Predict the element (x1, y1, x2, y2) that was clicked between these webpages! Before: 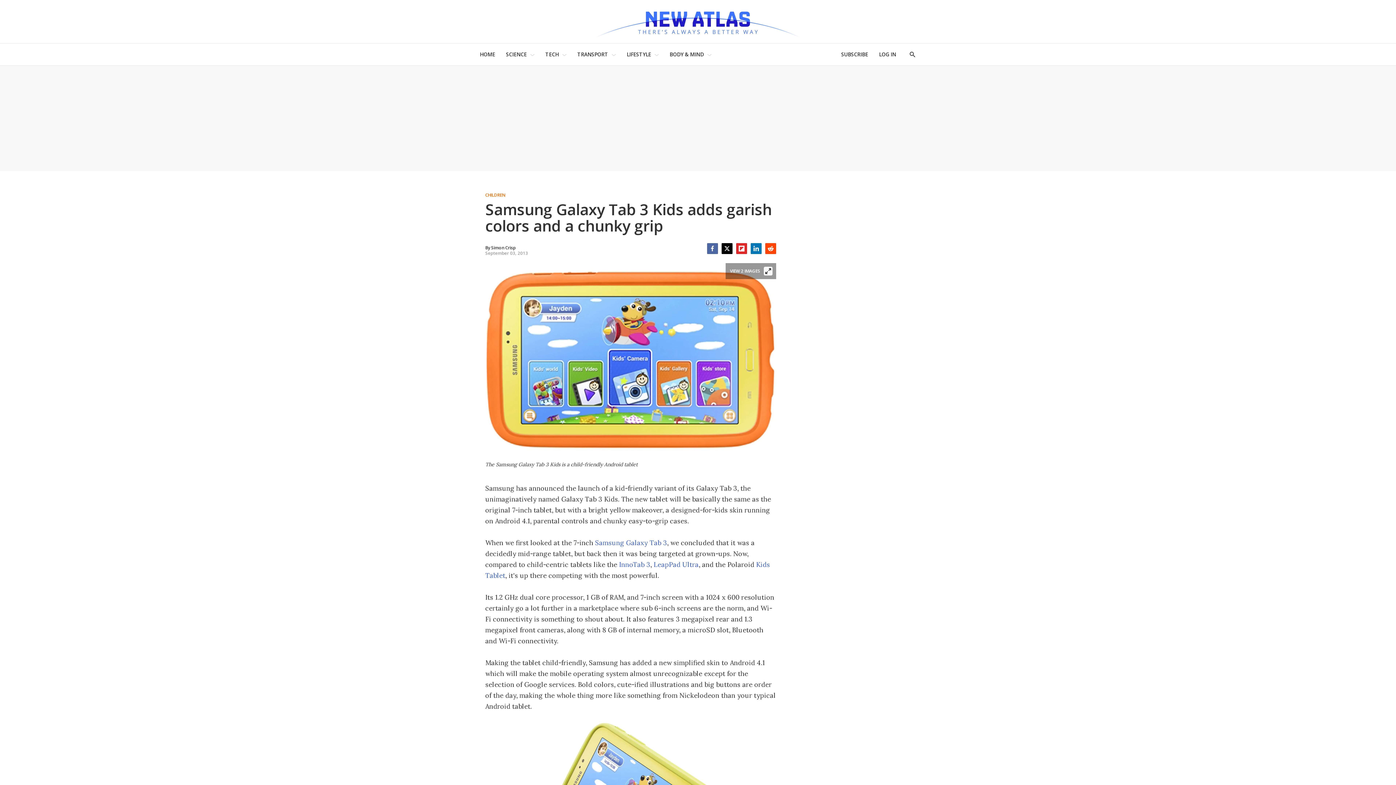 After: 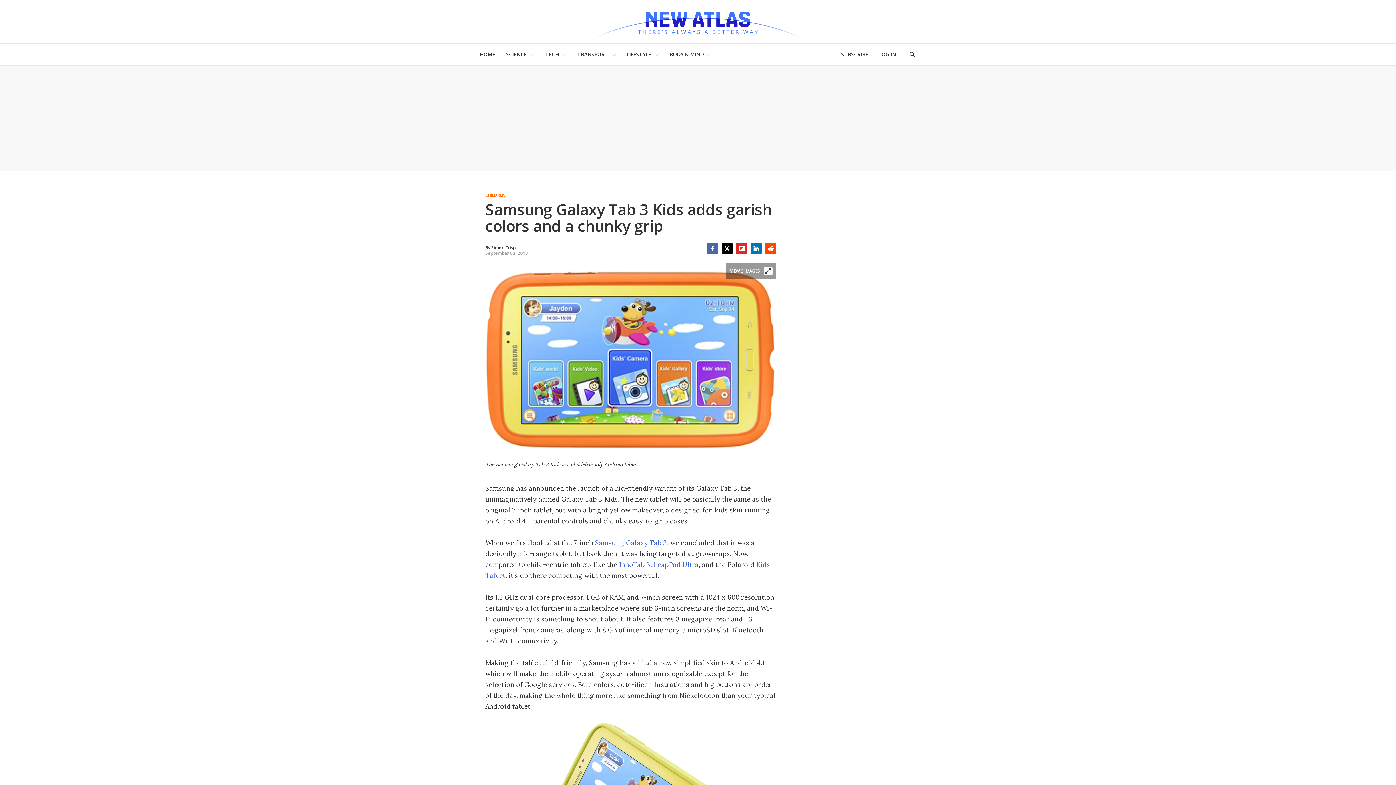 Action: bbox: (750, 243, 761, 254) label: LinkedIn